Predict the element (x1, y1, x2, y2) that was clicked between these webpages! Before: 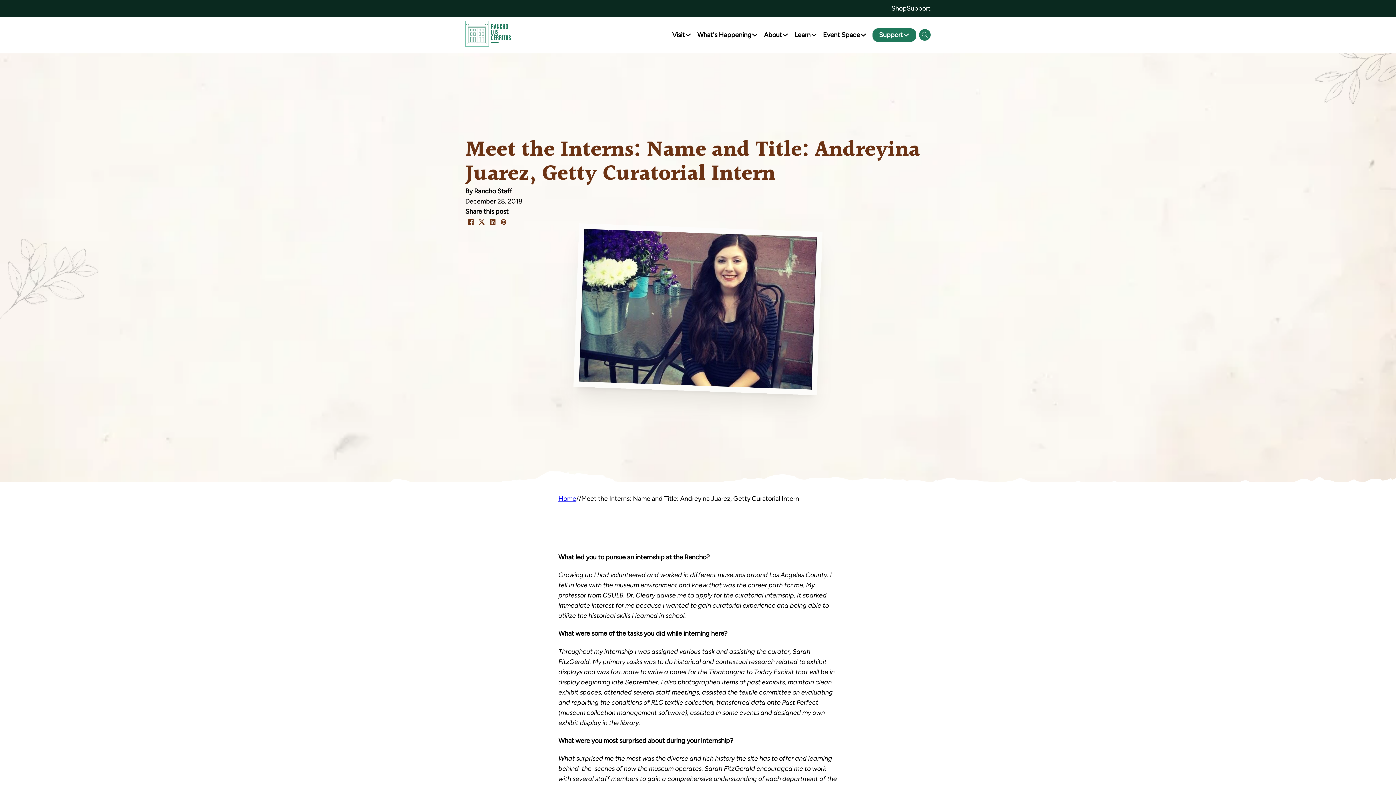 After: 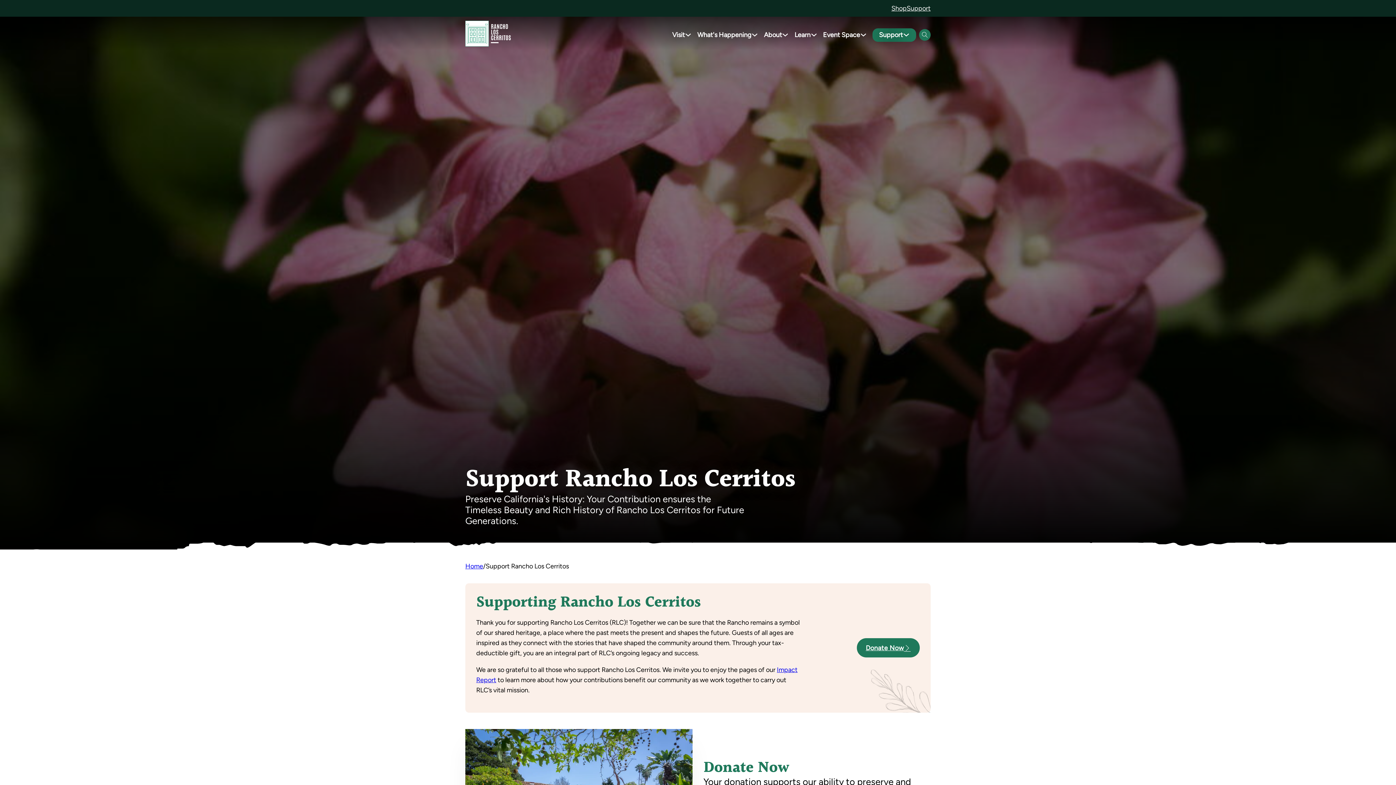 Action: label: Support bbox: (906, 3, 930, 13)